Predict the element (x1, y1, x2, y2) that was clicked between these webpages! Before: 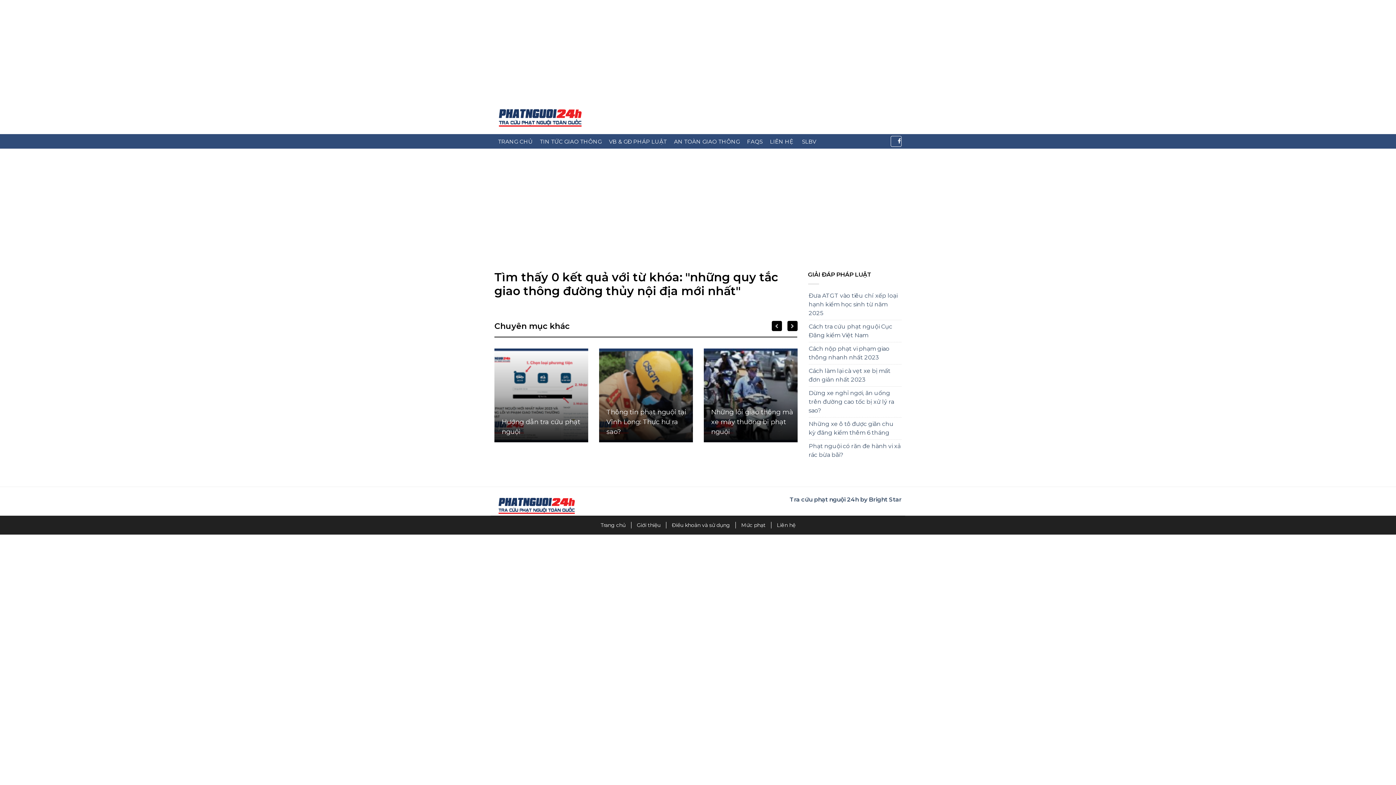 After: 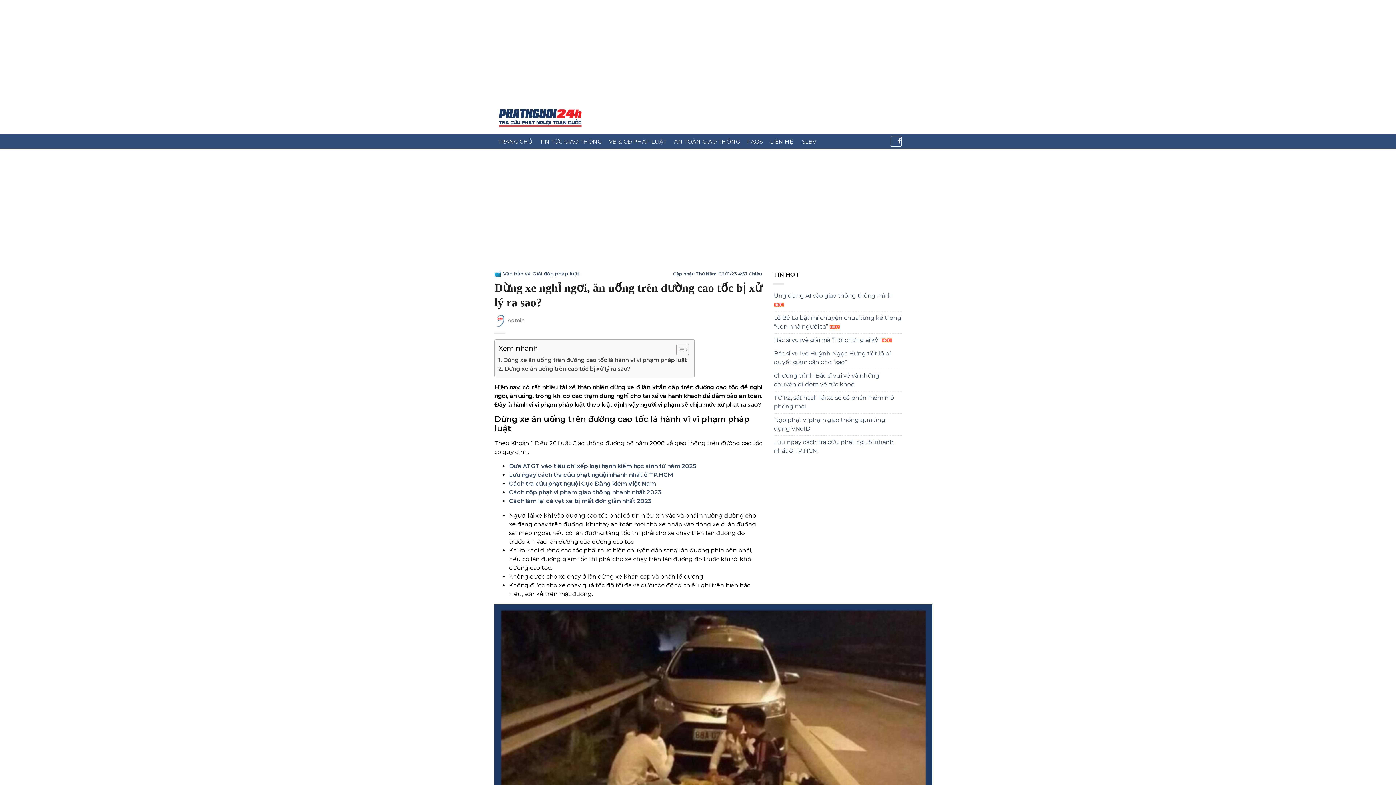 Action: label: Dừng xe nghỉ ngơi, ăn uống trên đường cao tốc bị xử lý ra sao? bbox: (808, 386, 901, 417)